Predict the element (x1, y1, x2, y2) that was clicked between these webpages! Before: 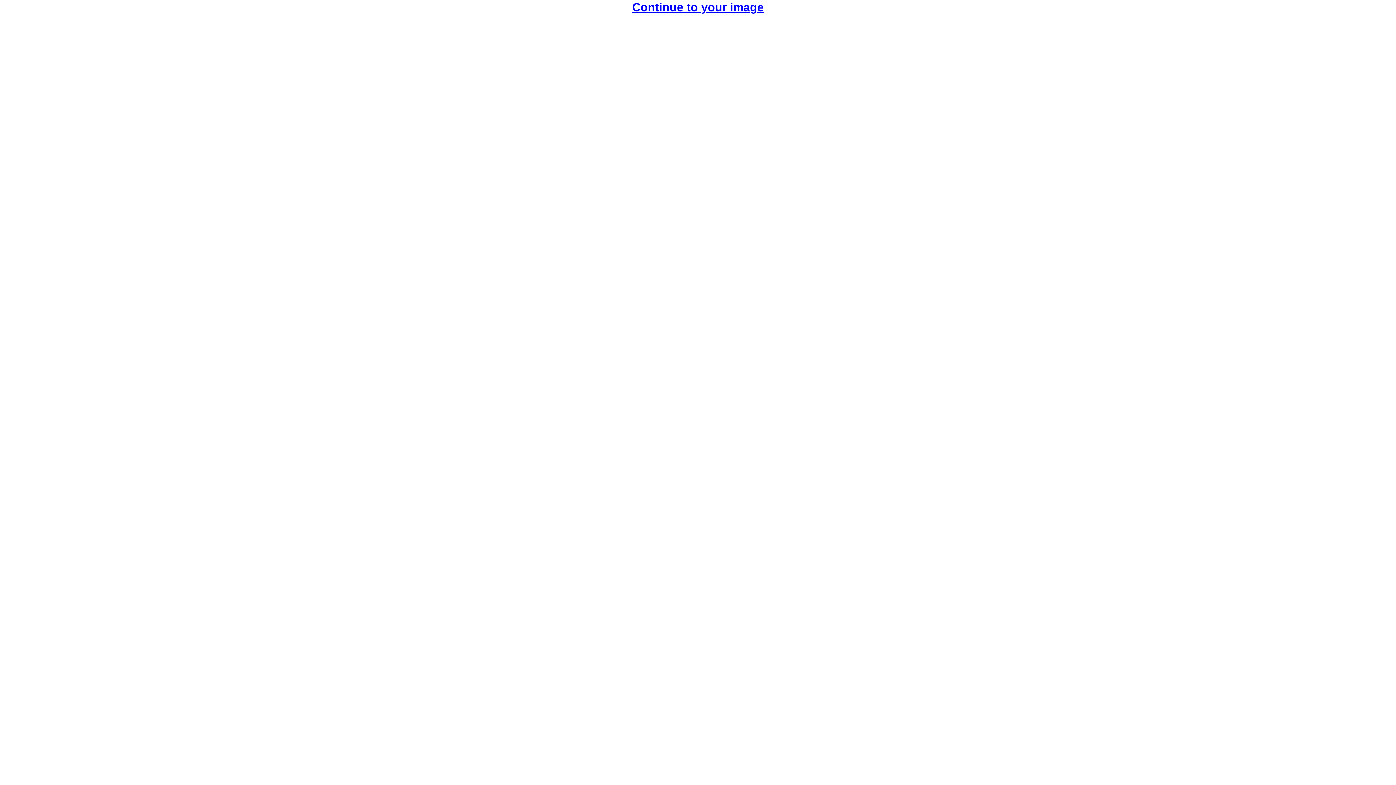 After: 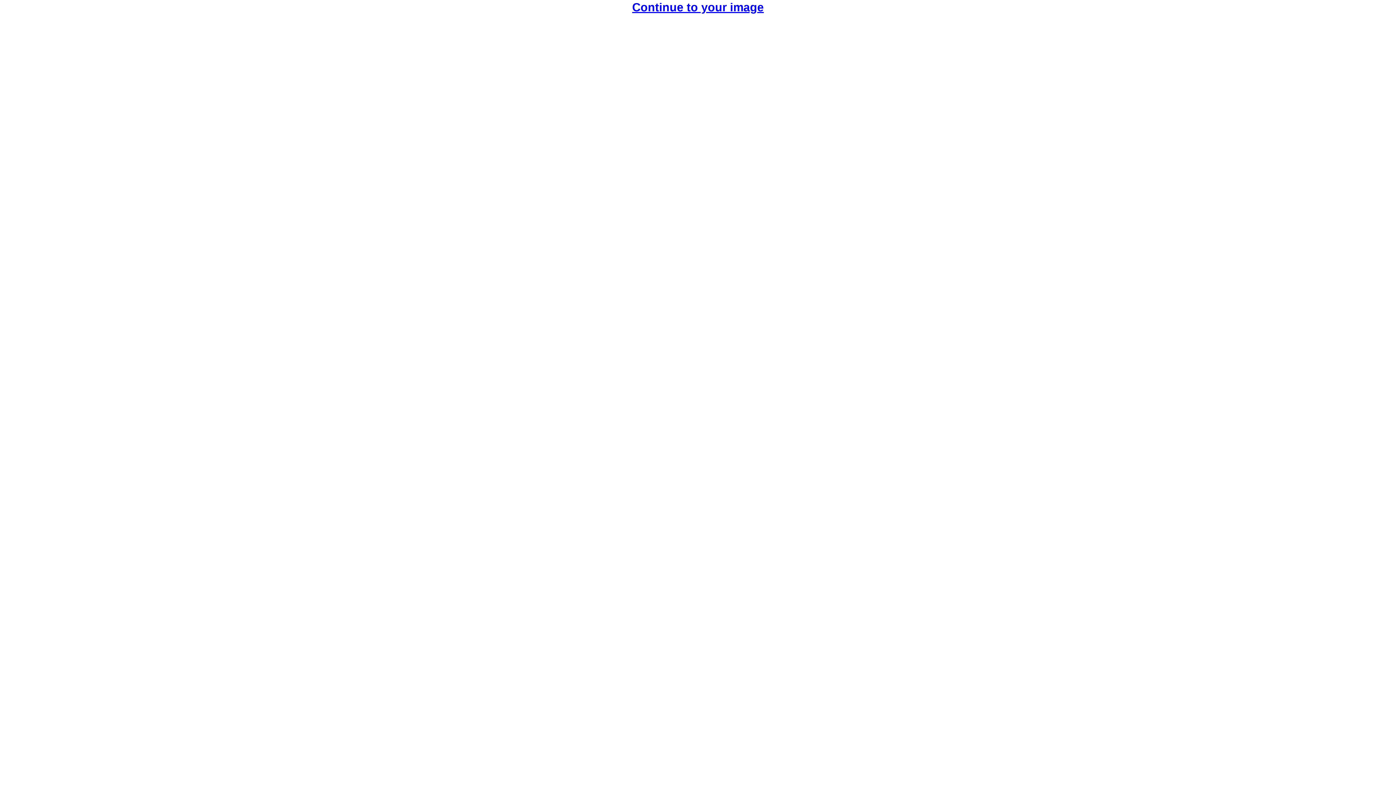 Action: bbox: (632, 3, 764, 10) label: Continue to your image